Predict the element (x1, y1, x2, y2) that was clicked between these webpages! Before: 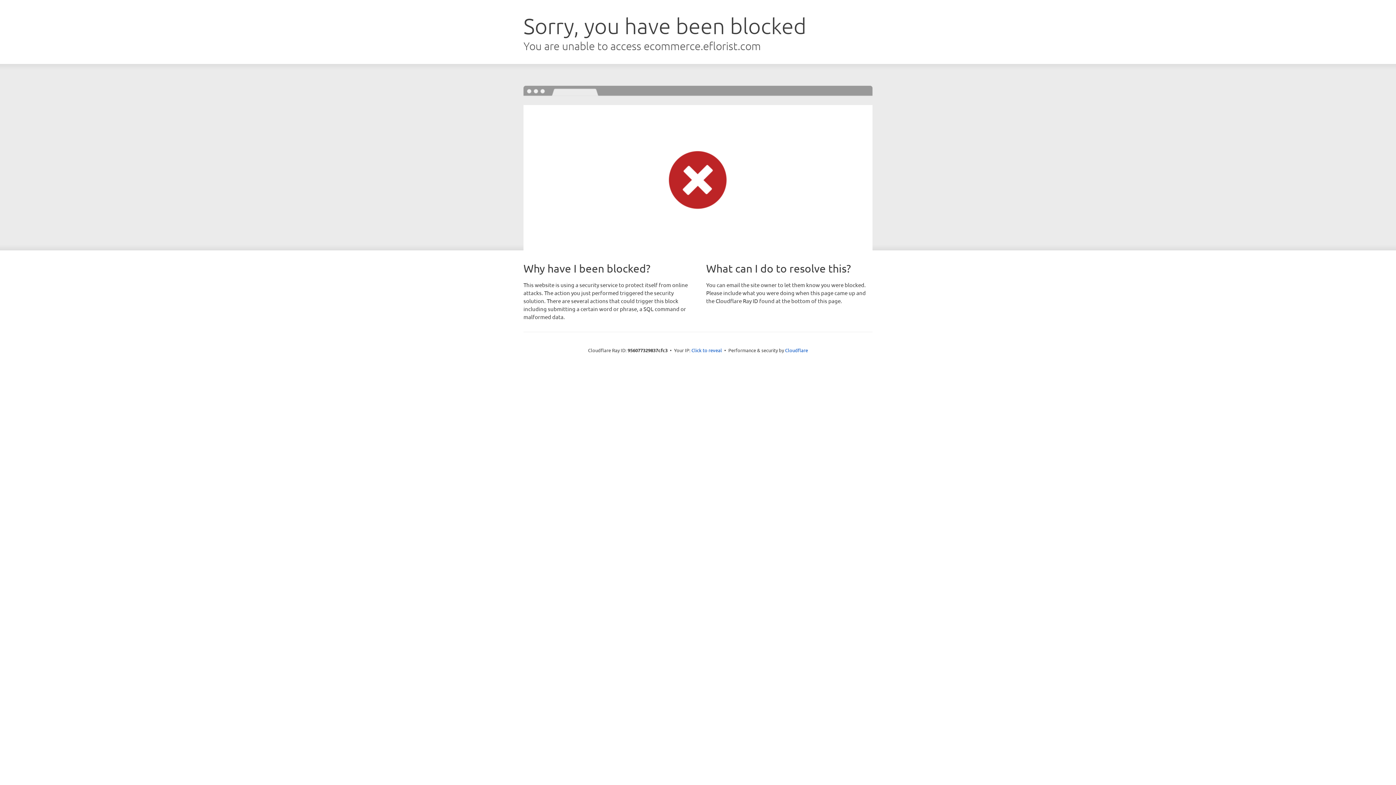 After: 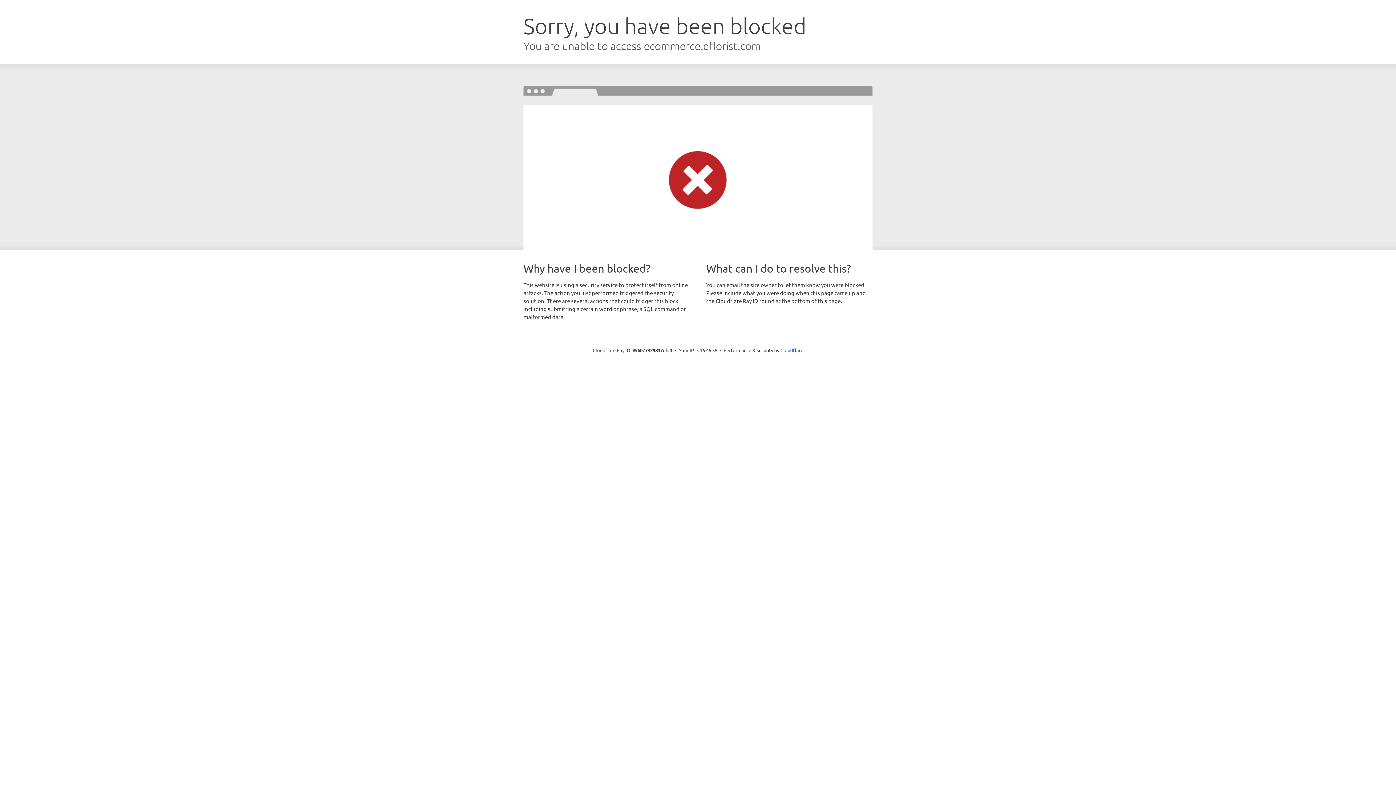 Action: label: Click to reveal bbox: (691, 346, 722, 353)